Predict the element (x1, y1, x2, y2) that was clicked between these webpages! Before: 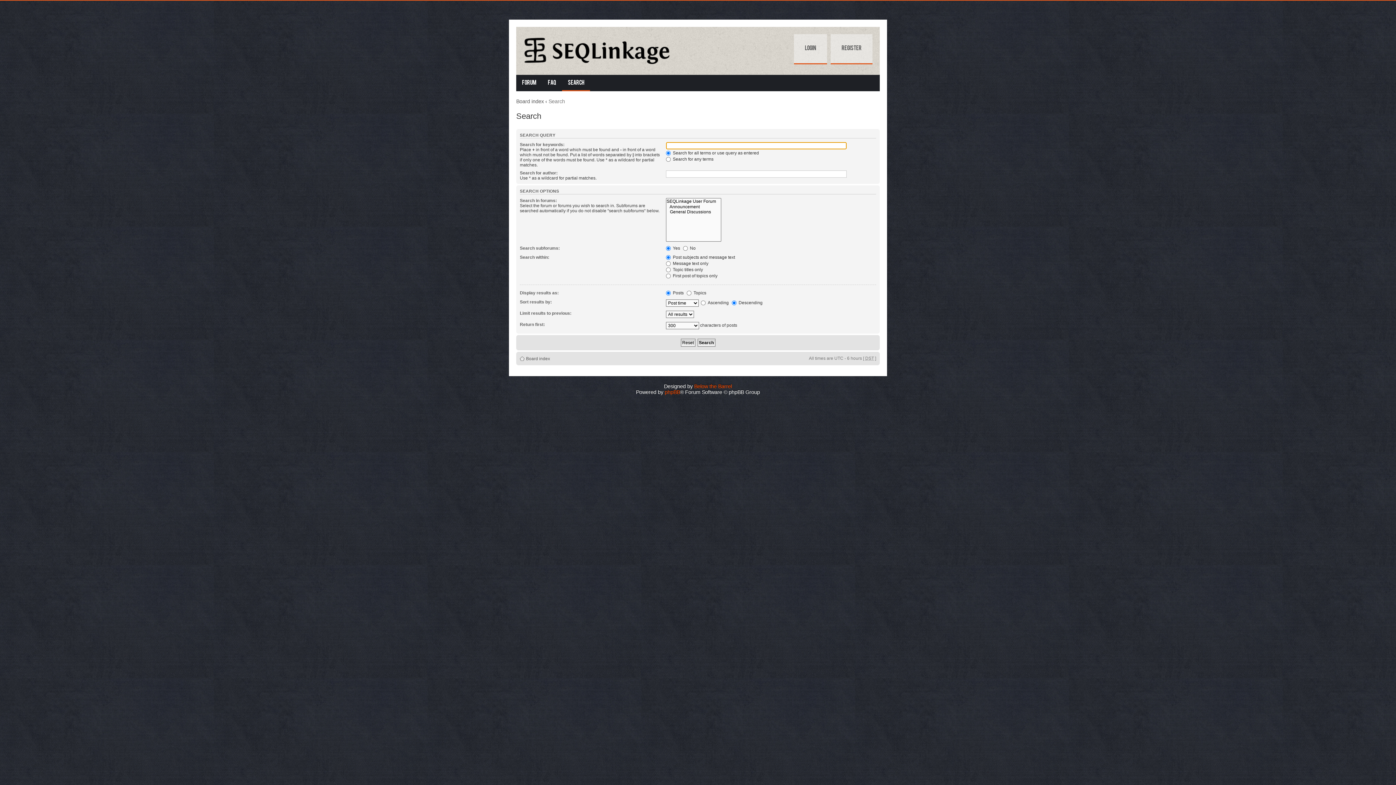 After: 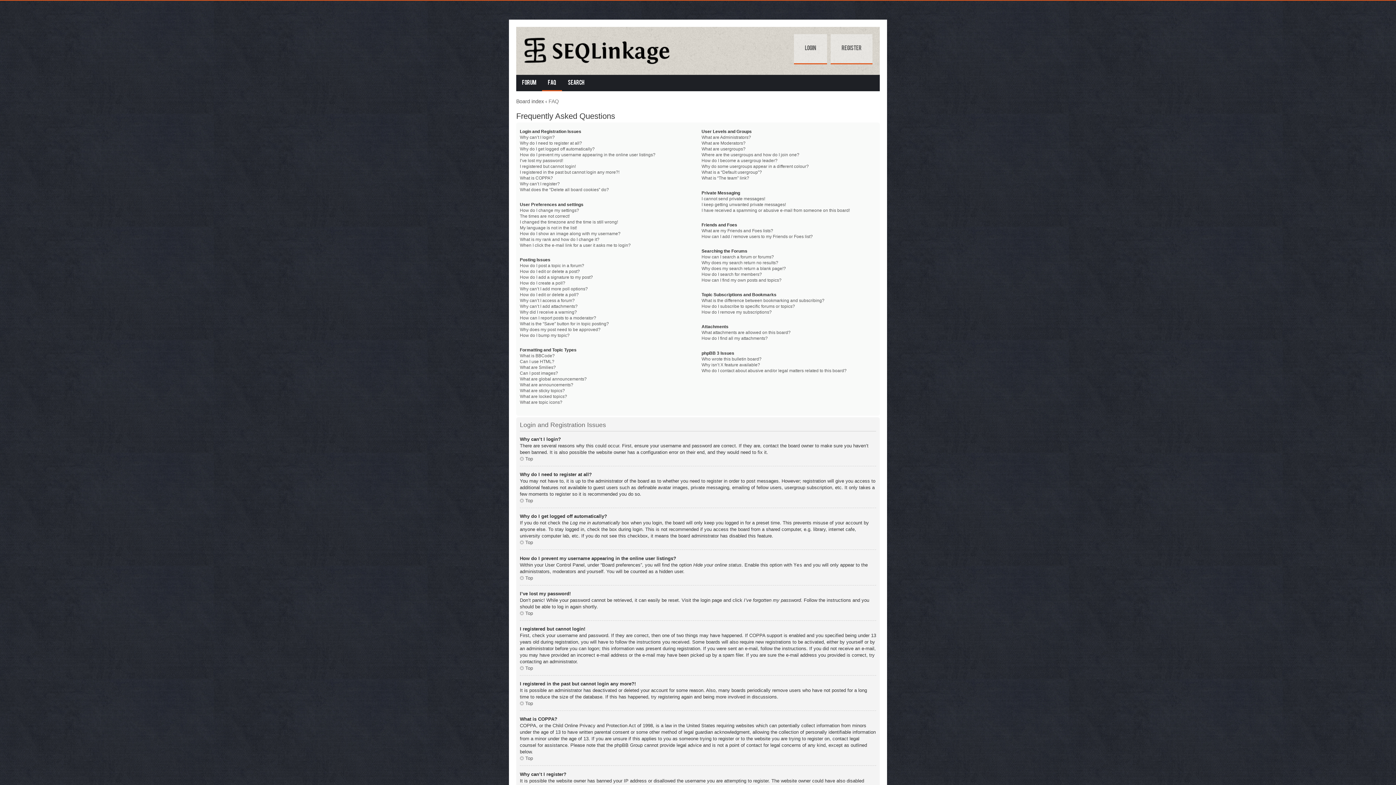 Action: label: FAQ bbox: (542, 74, 562, 91)